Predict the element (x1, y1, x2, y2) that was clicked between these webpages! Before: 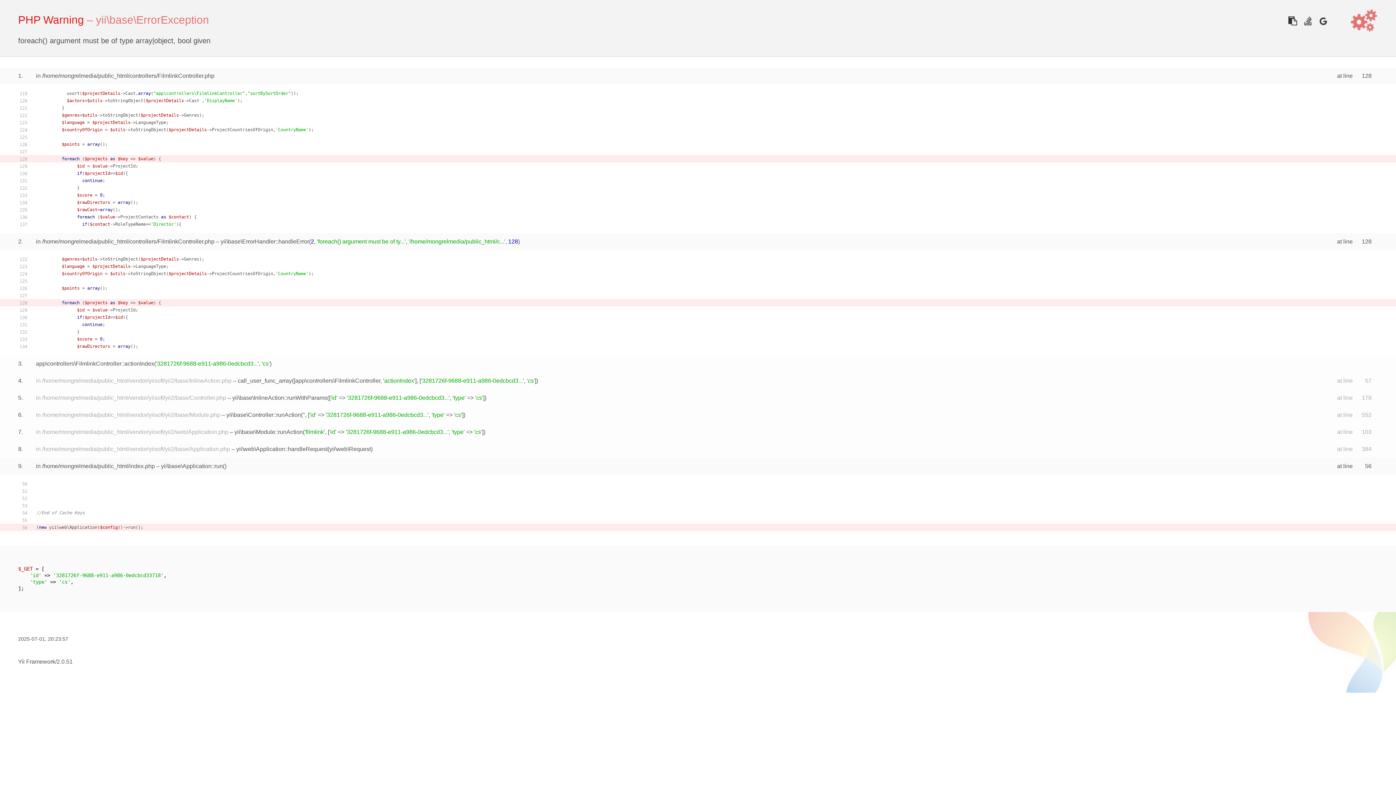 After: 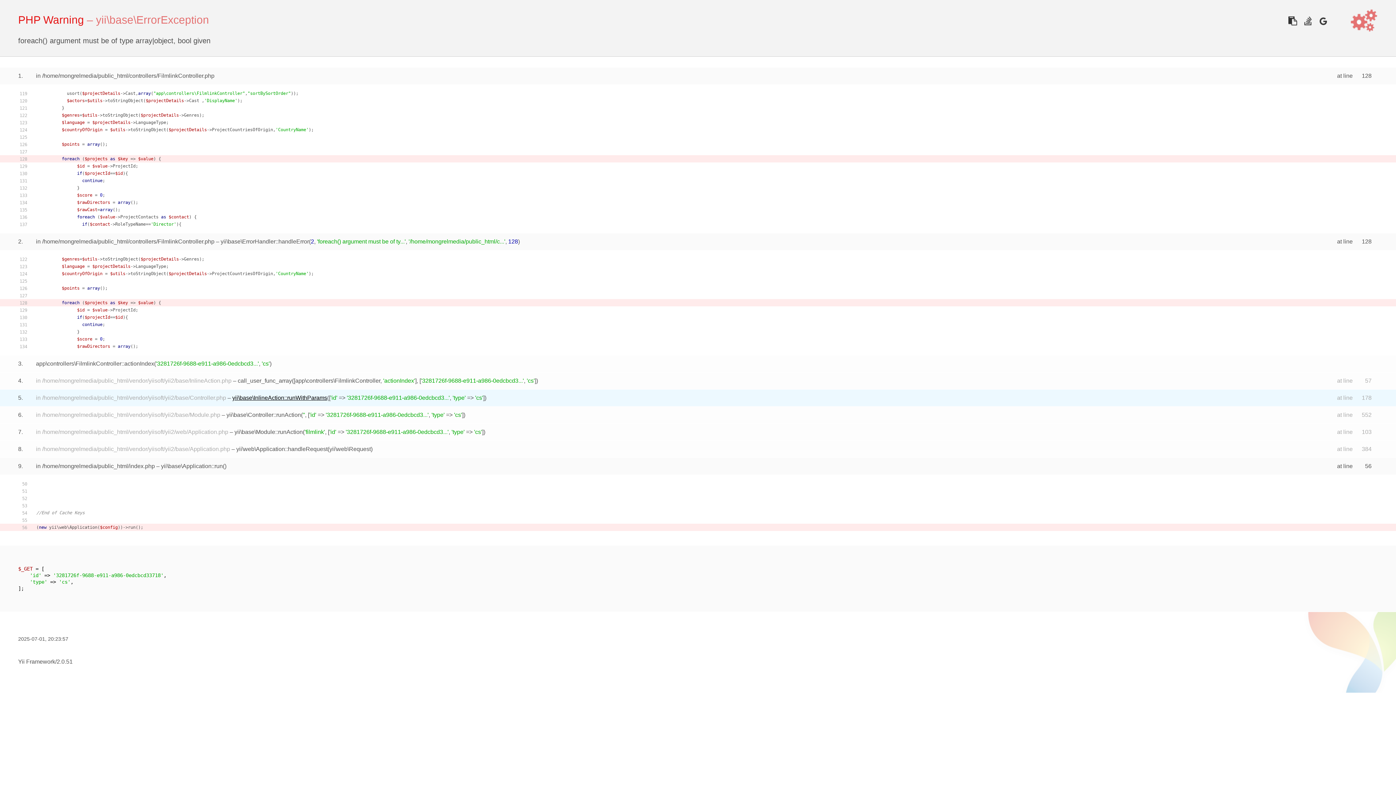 Action: bbox: (232, 394, 327, 401) label: yii\base\InlineAction::runWithParams